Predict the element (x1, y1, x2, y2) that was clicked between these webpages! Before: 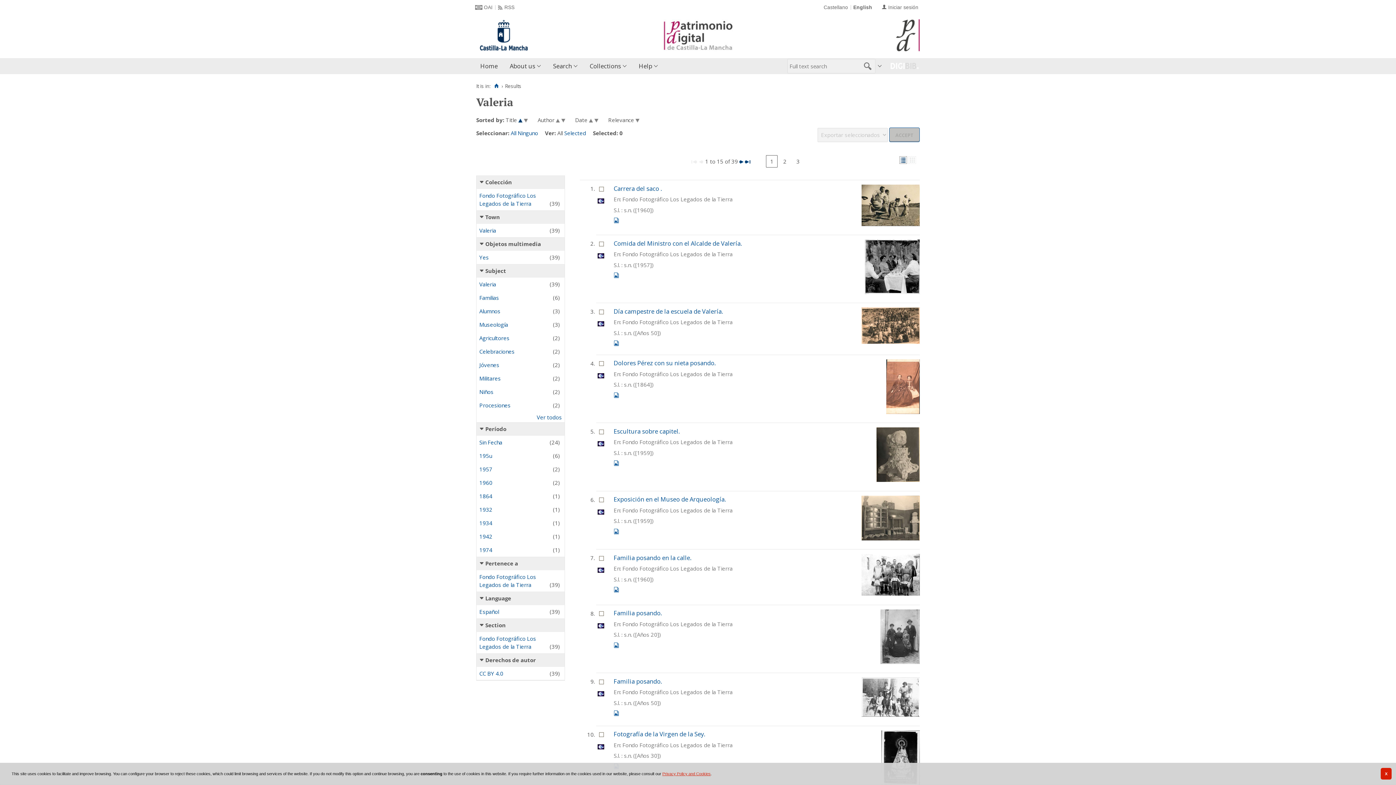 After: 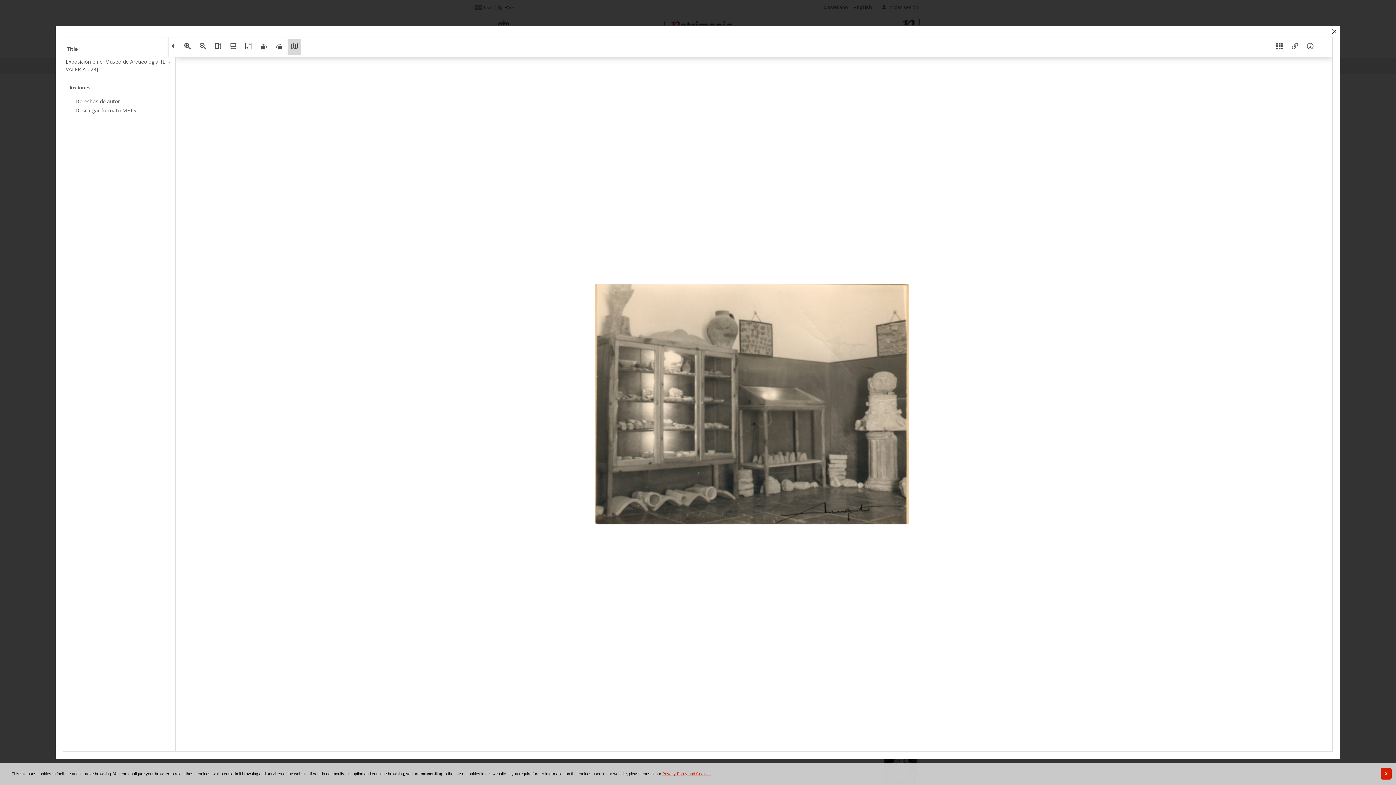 Action: bbox: (861, 534, 920, 542)